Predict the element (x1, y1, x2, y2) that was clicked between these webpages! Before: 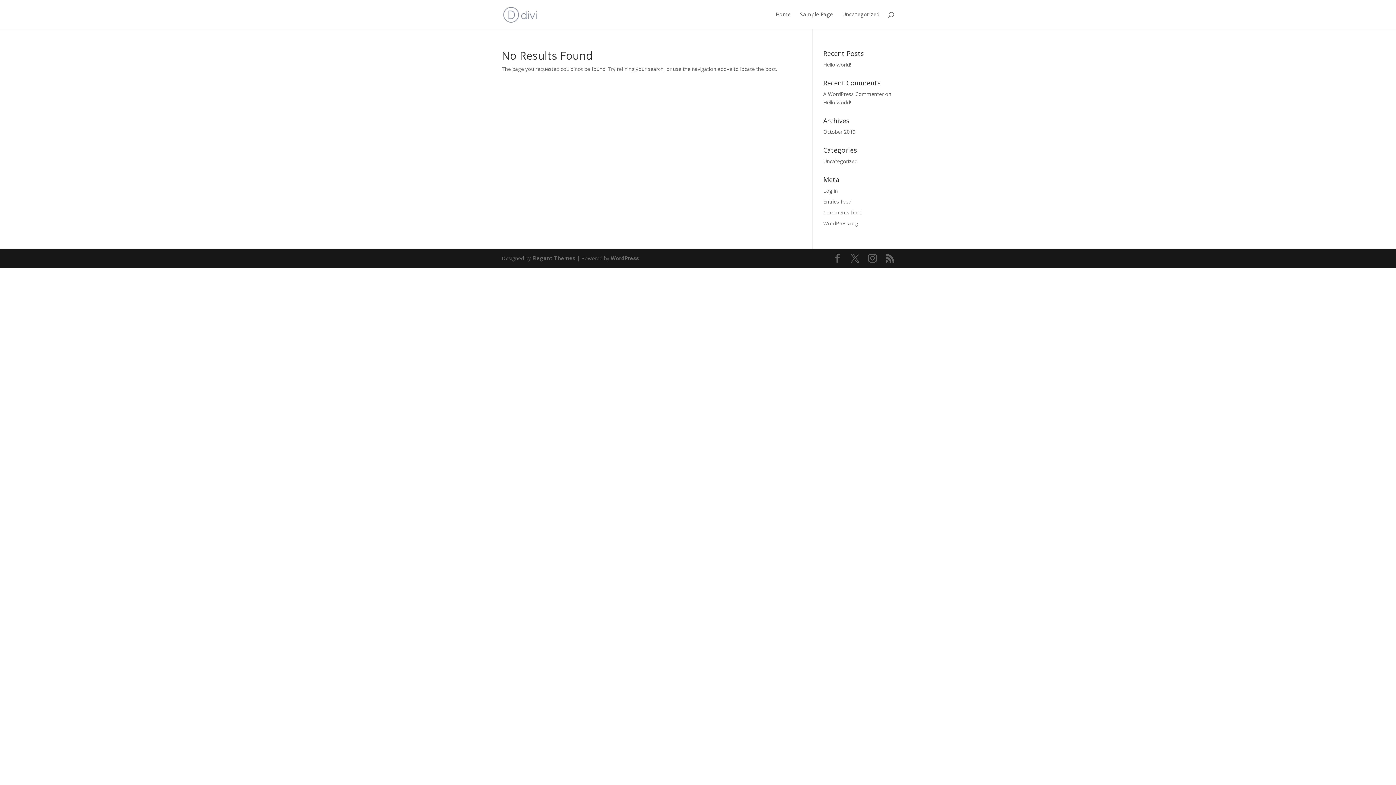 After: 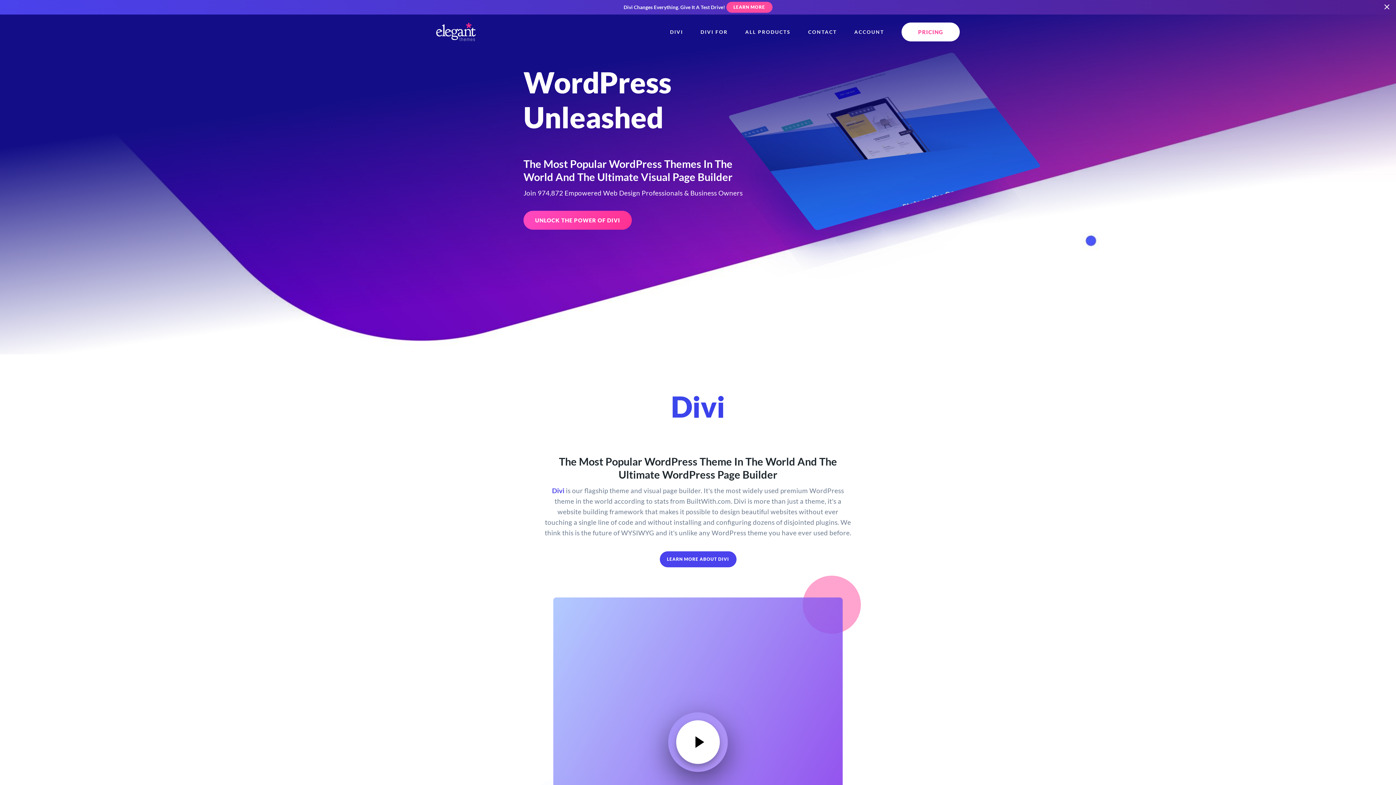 Action: label: Elegant Themes bbox: (532, 254, 575, 261)